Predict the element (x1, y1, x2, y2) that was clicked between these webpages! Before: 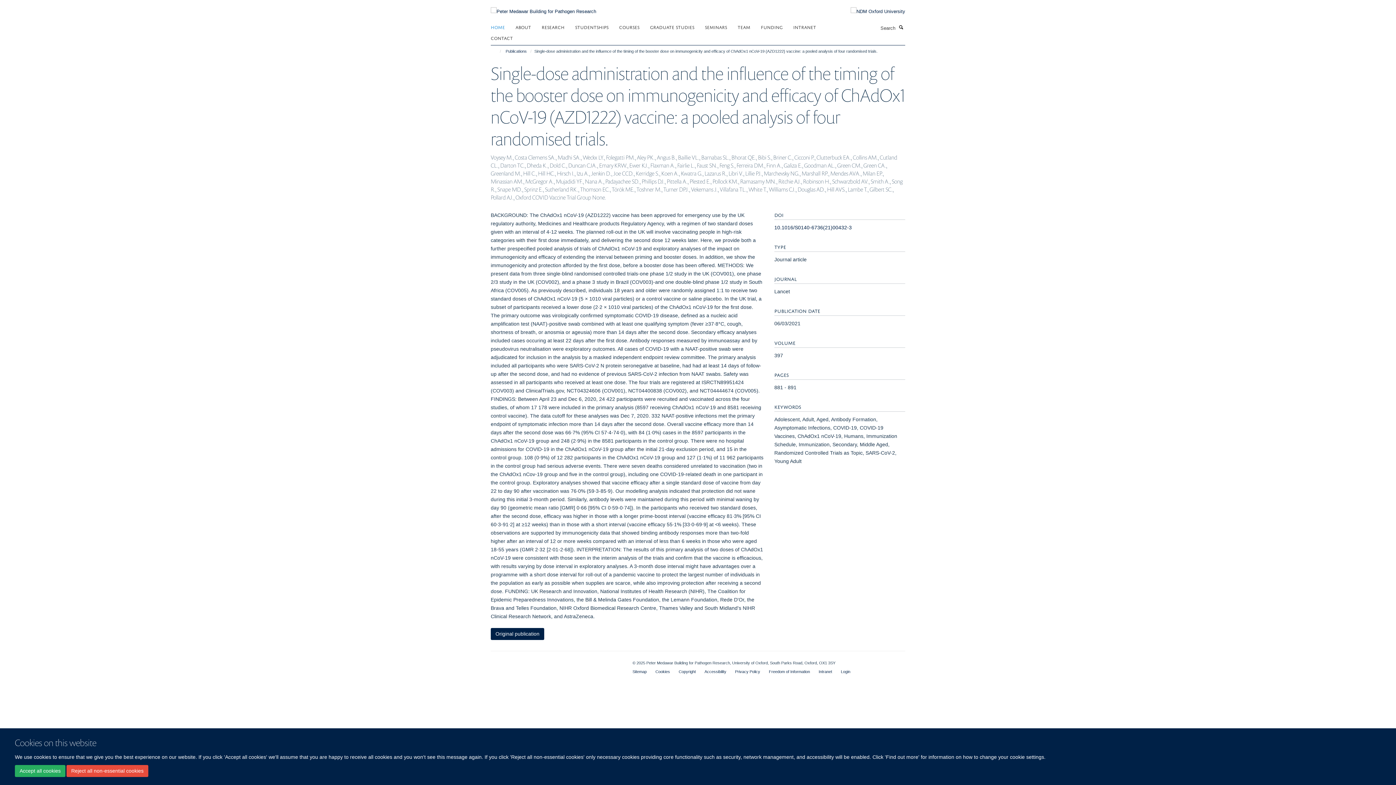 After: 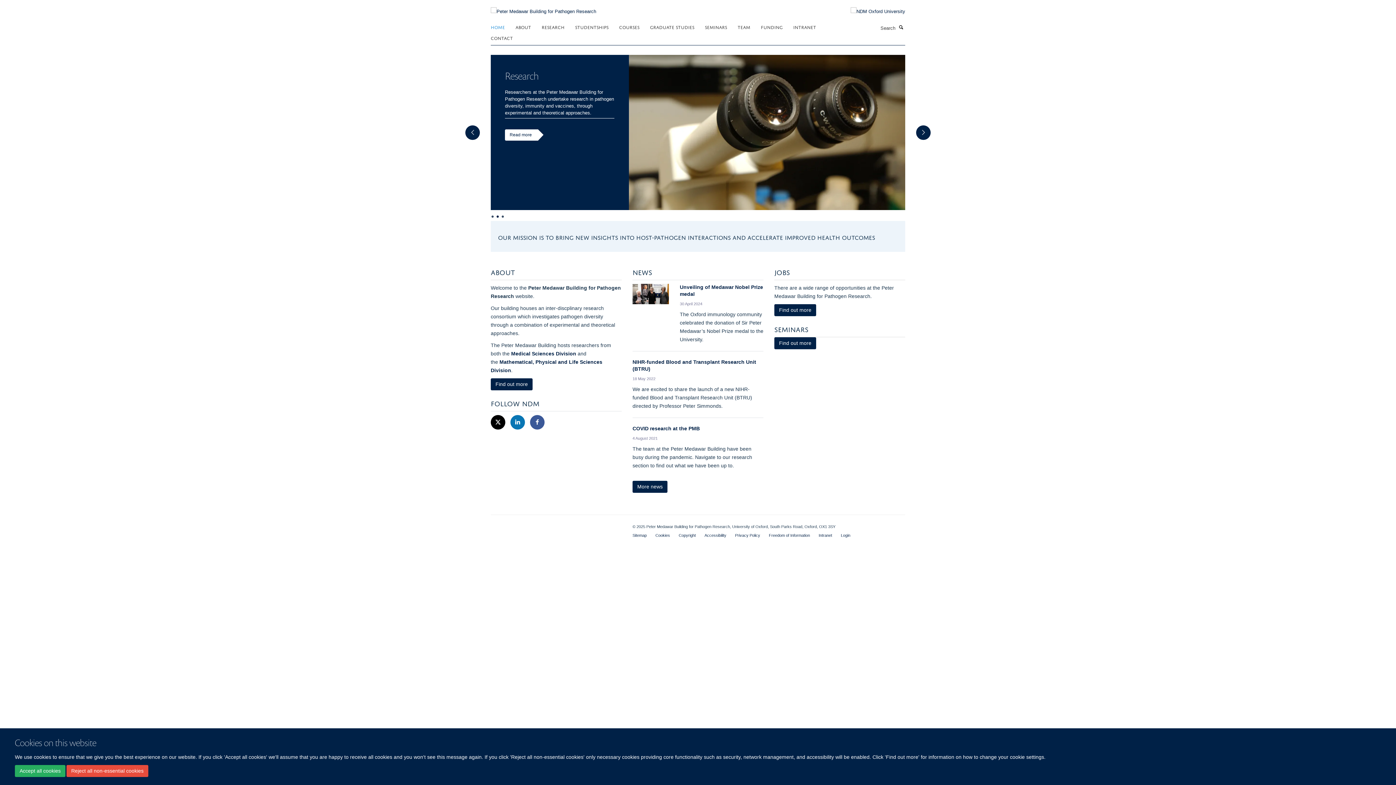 Action: bbox: (490, 4, 596, 10)